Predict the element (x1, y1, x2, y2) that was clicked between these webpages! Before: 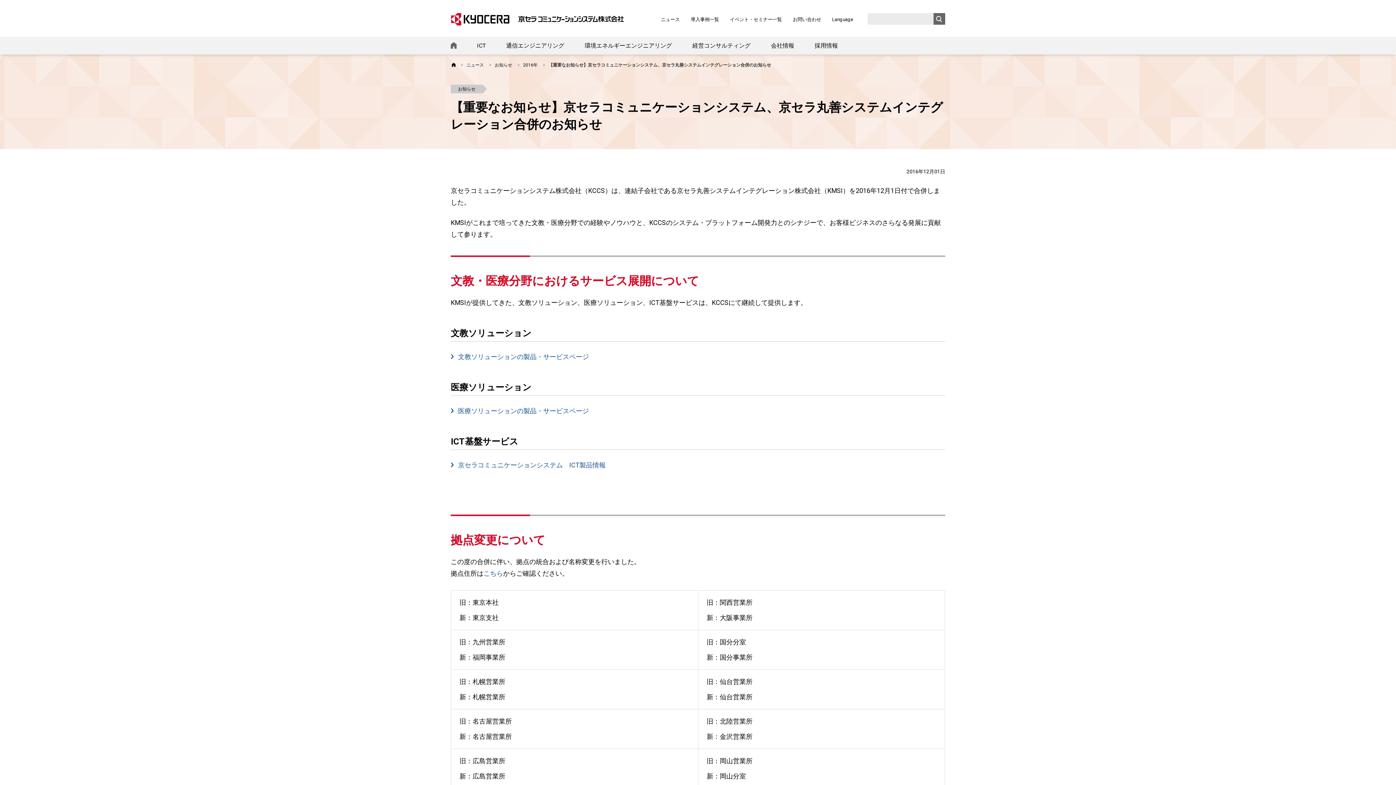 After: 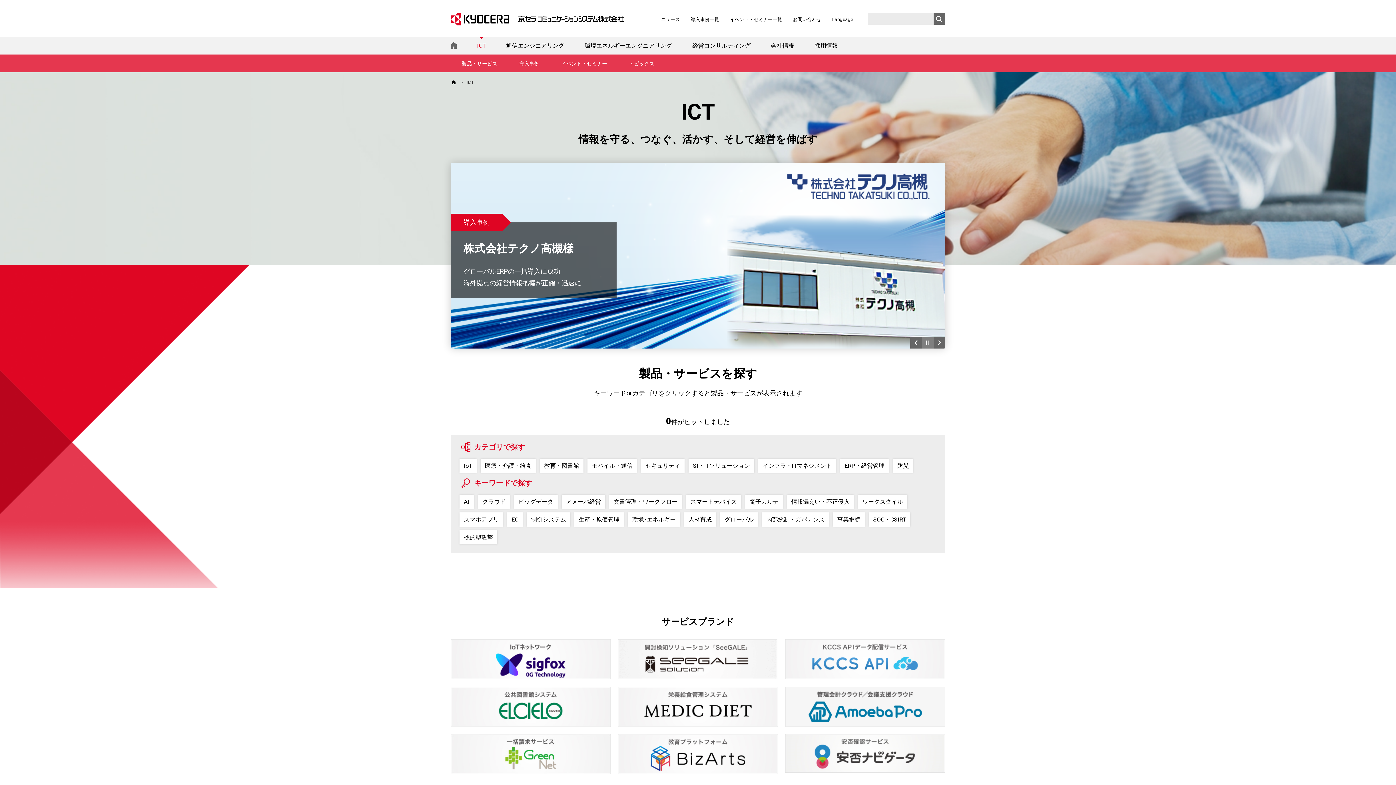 Action: label: ICT bbox: (477, 37, 485, 54)